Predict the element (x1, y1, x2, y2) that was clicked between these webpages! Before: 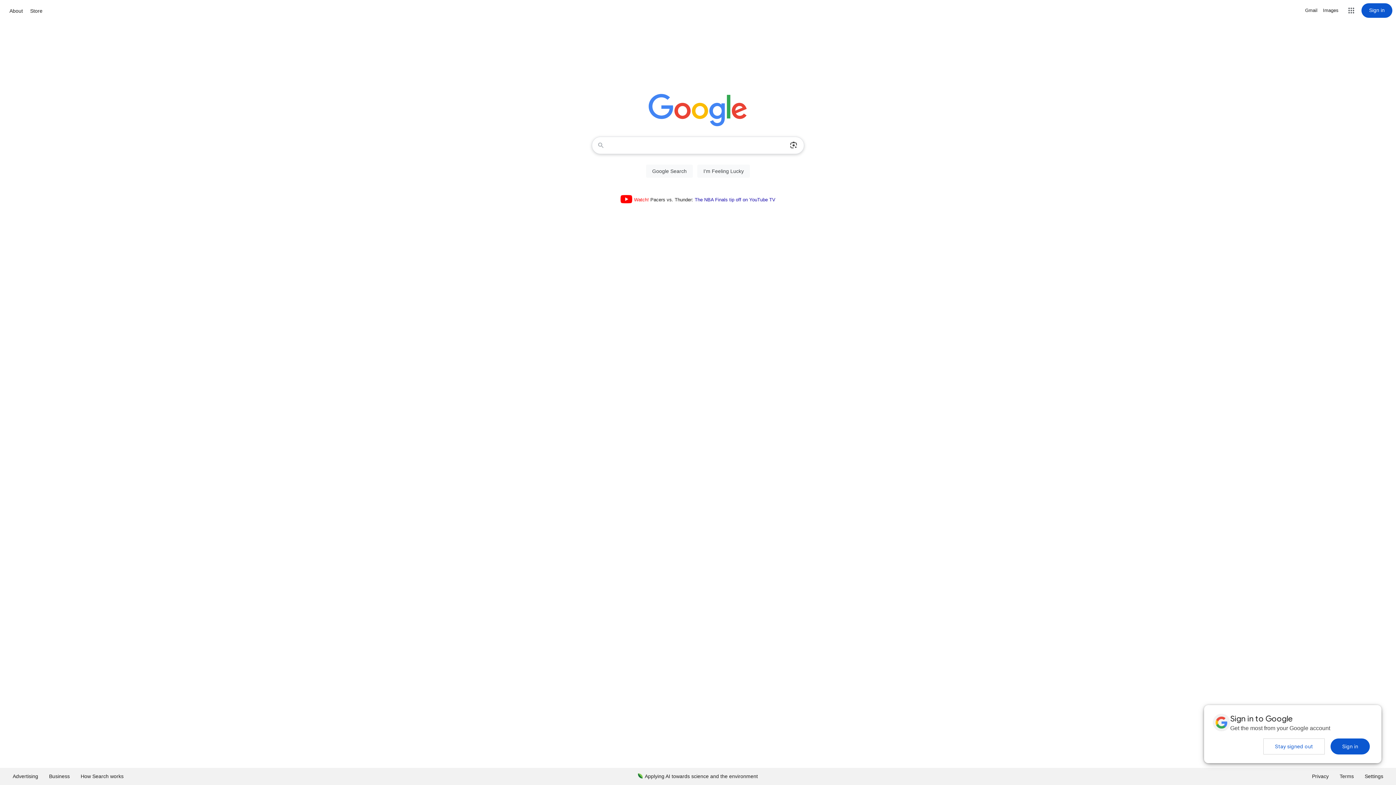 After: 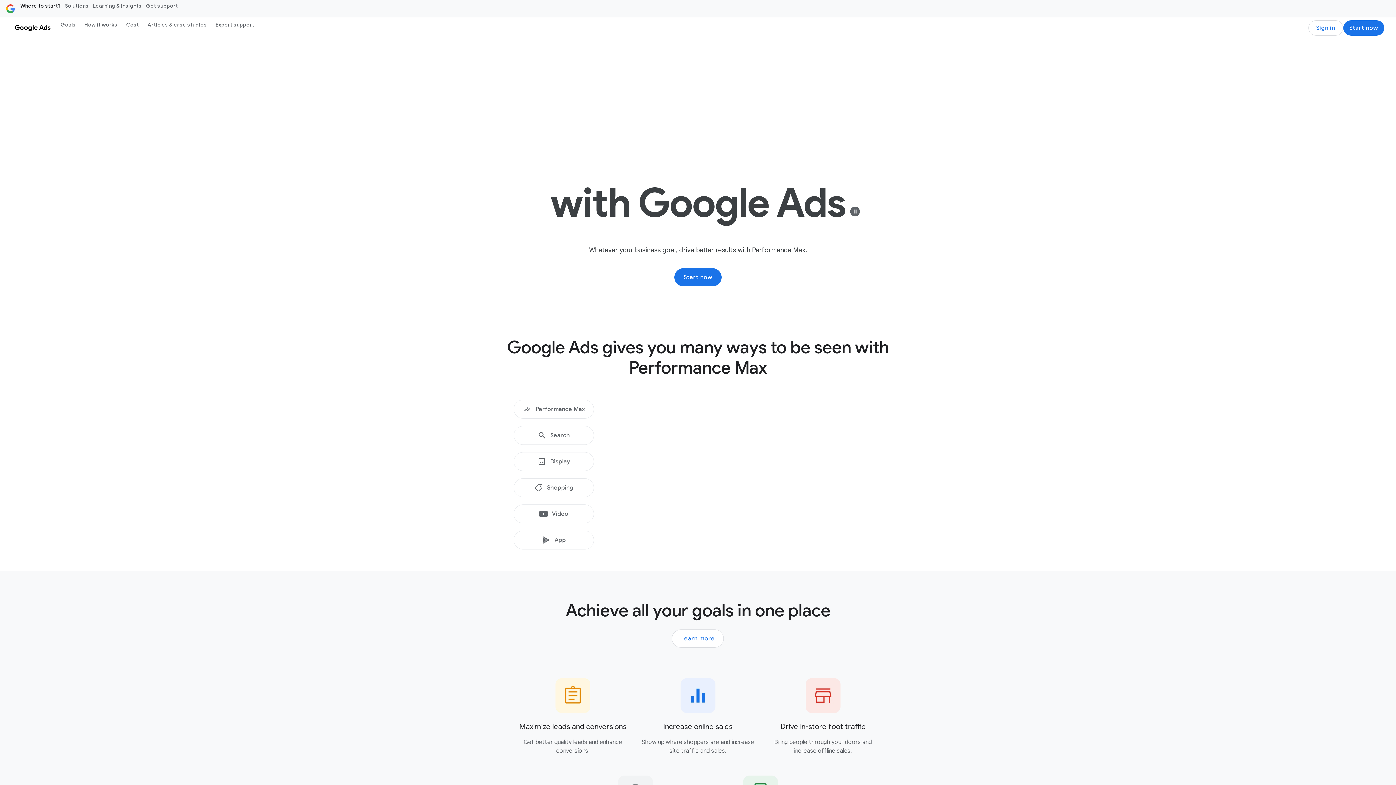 Action: bbox: (7, 768, 43, 785) label: Advertising